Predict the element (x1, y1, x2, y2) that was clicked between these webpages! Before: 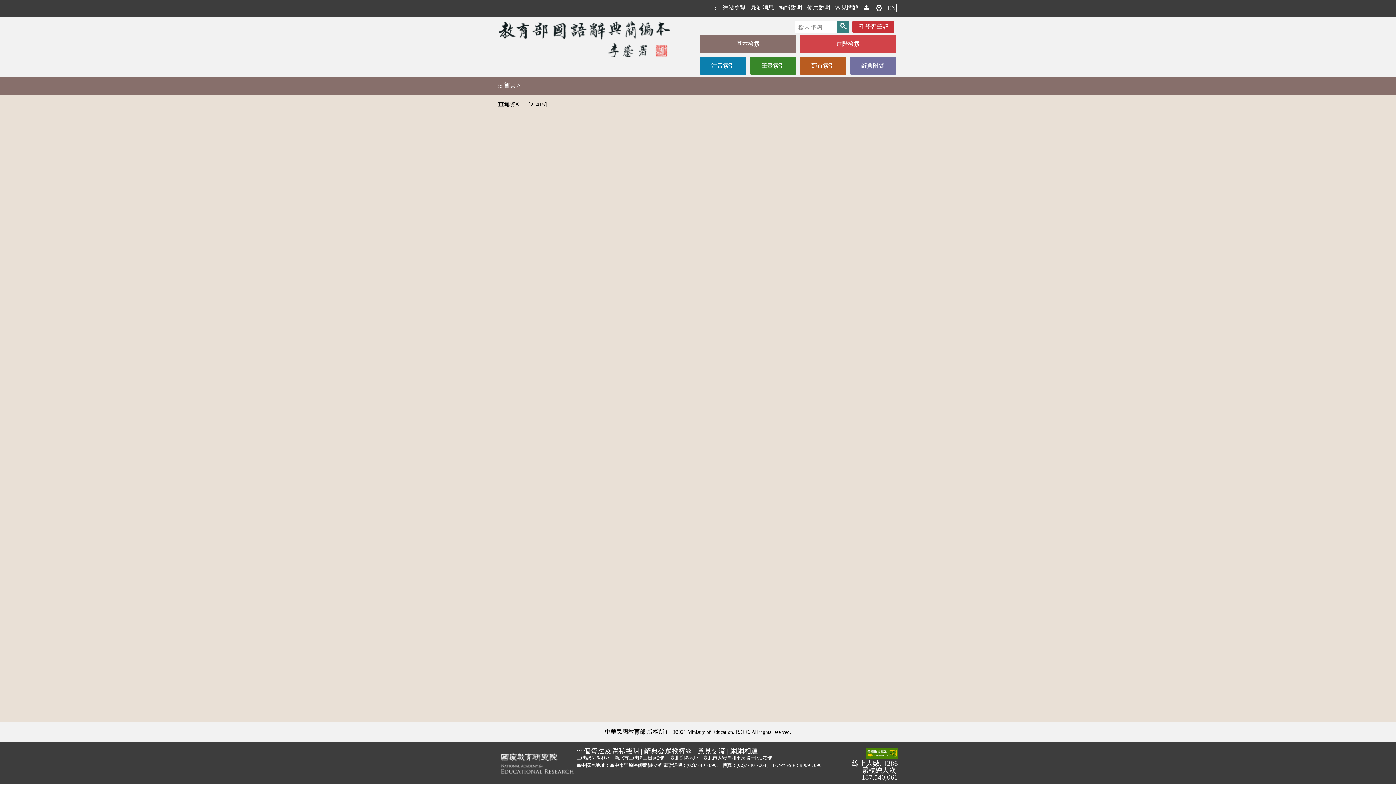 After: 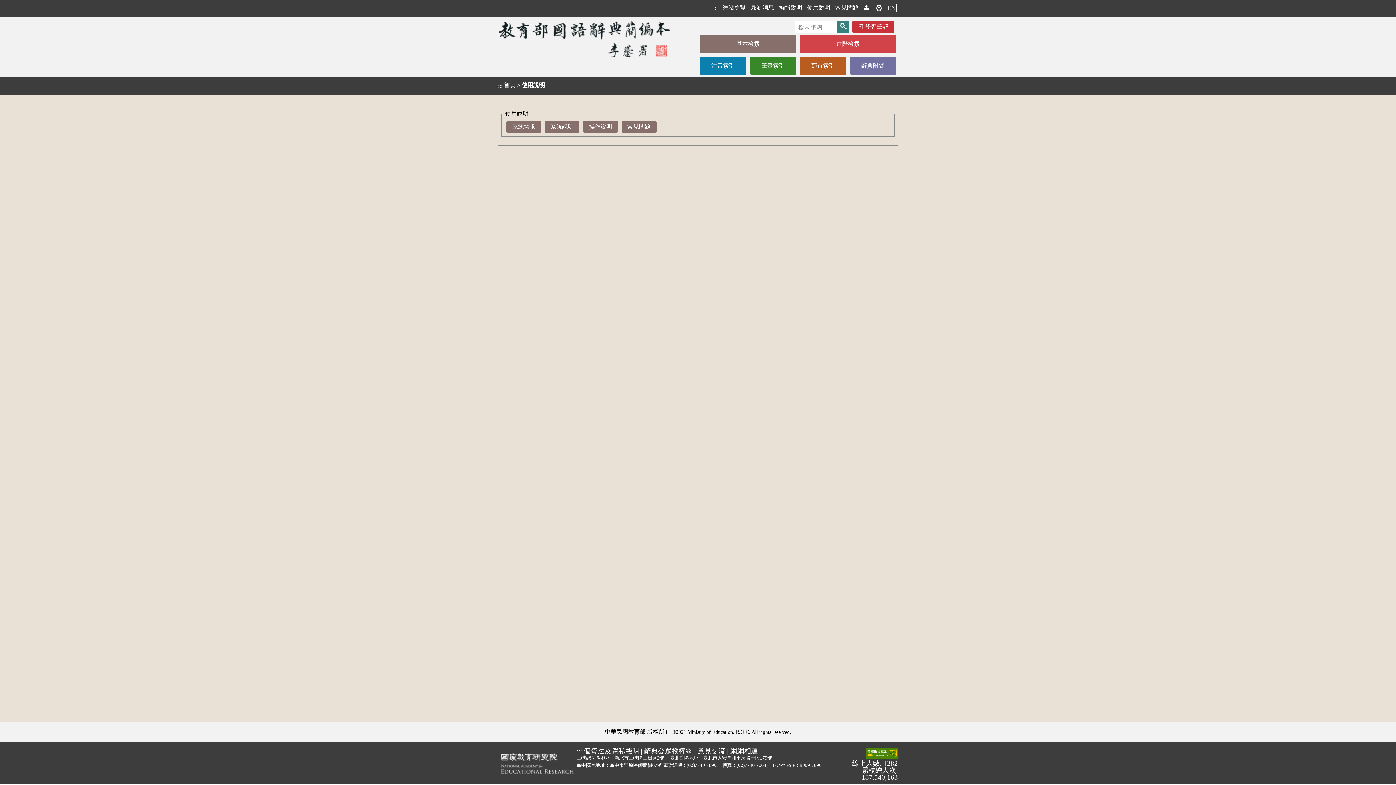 Action: bbox: (806, 3, 831, 12) label: 使用說明